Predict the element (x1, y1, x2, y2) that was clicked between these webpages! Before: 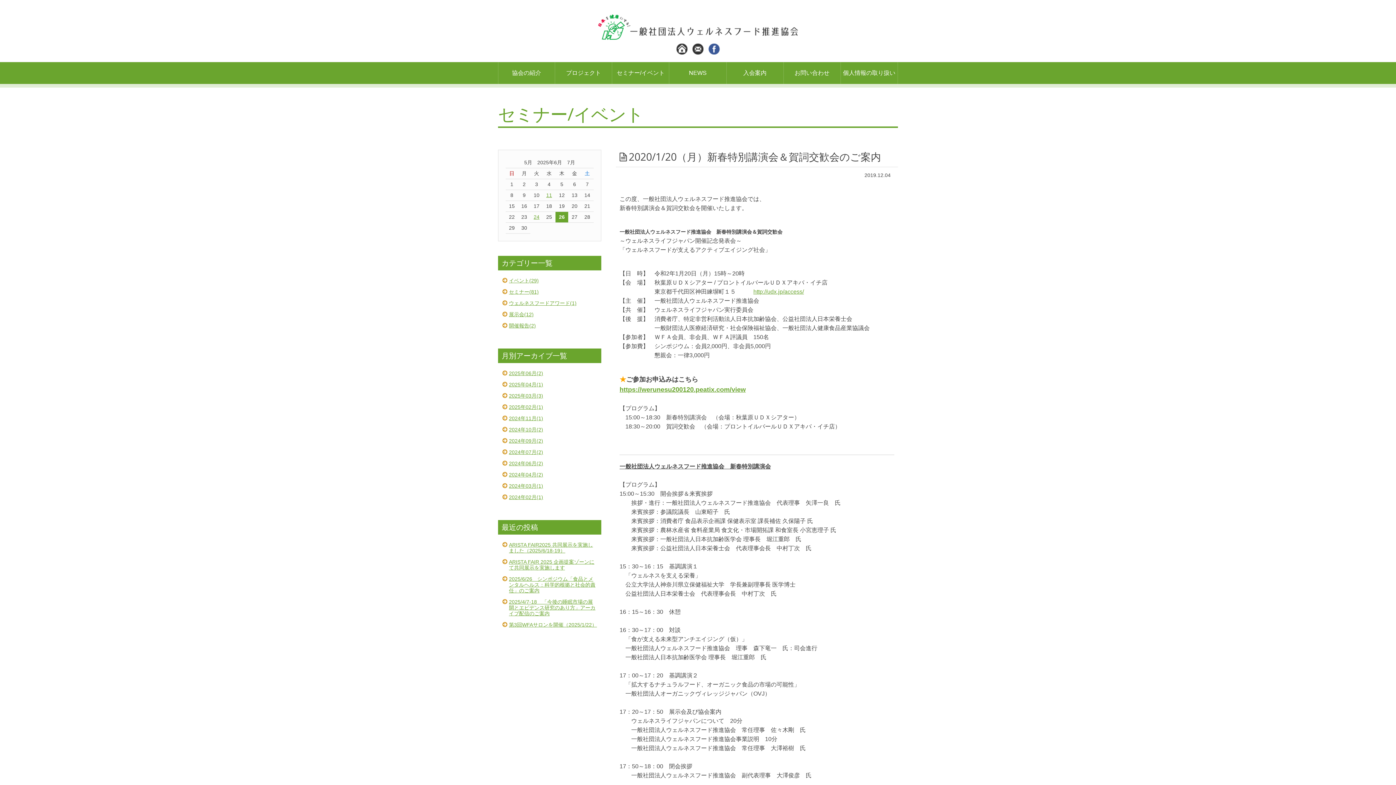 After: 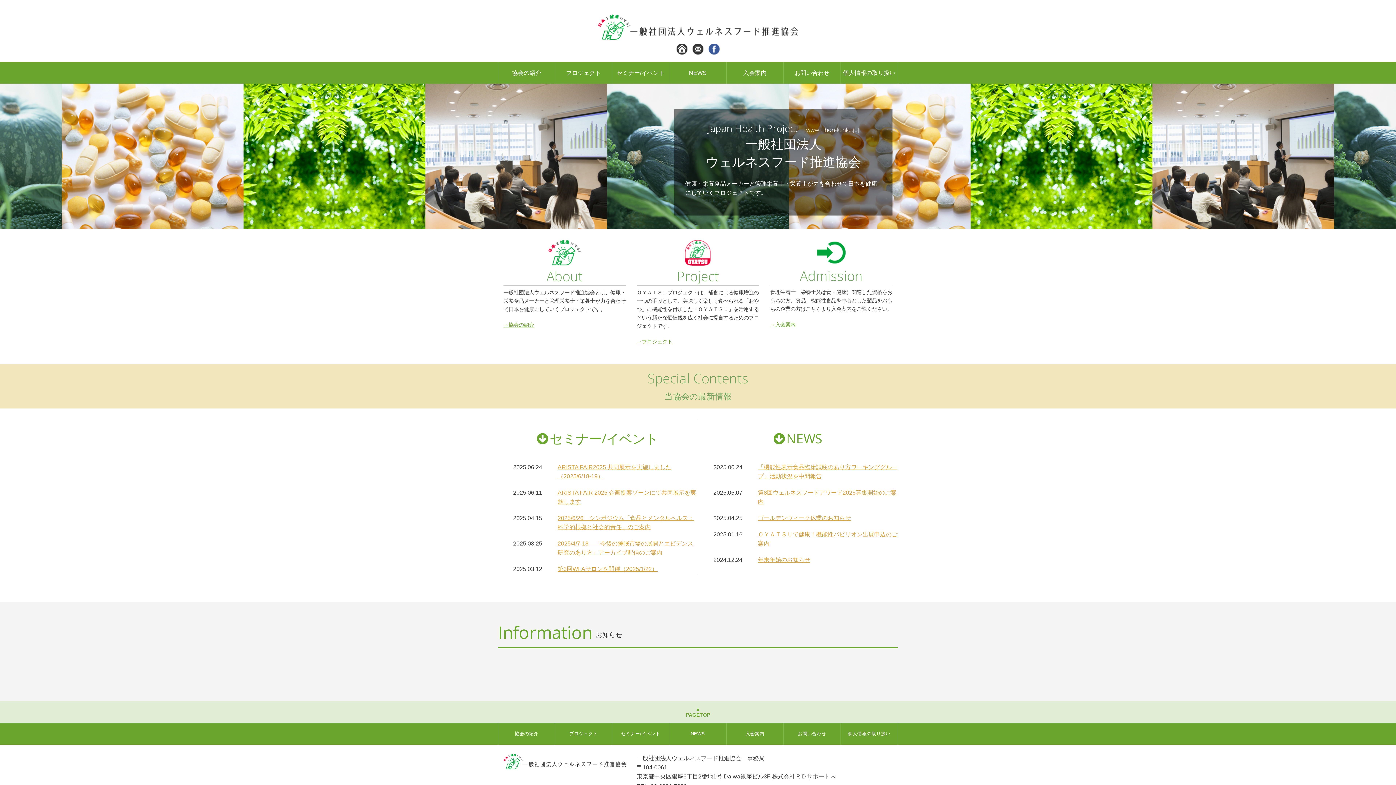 Action: bbox: (598, 25, 798, 43)